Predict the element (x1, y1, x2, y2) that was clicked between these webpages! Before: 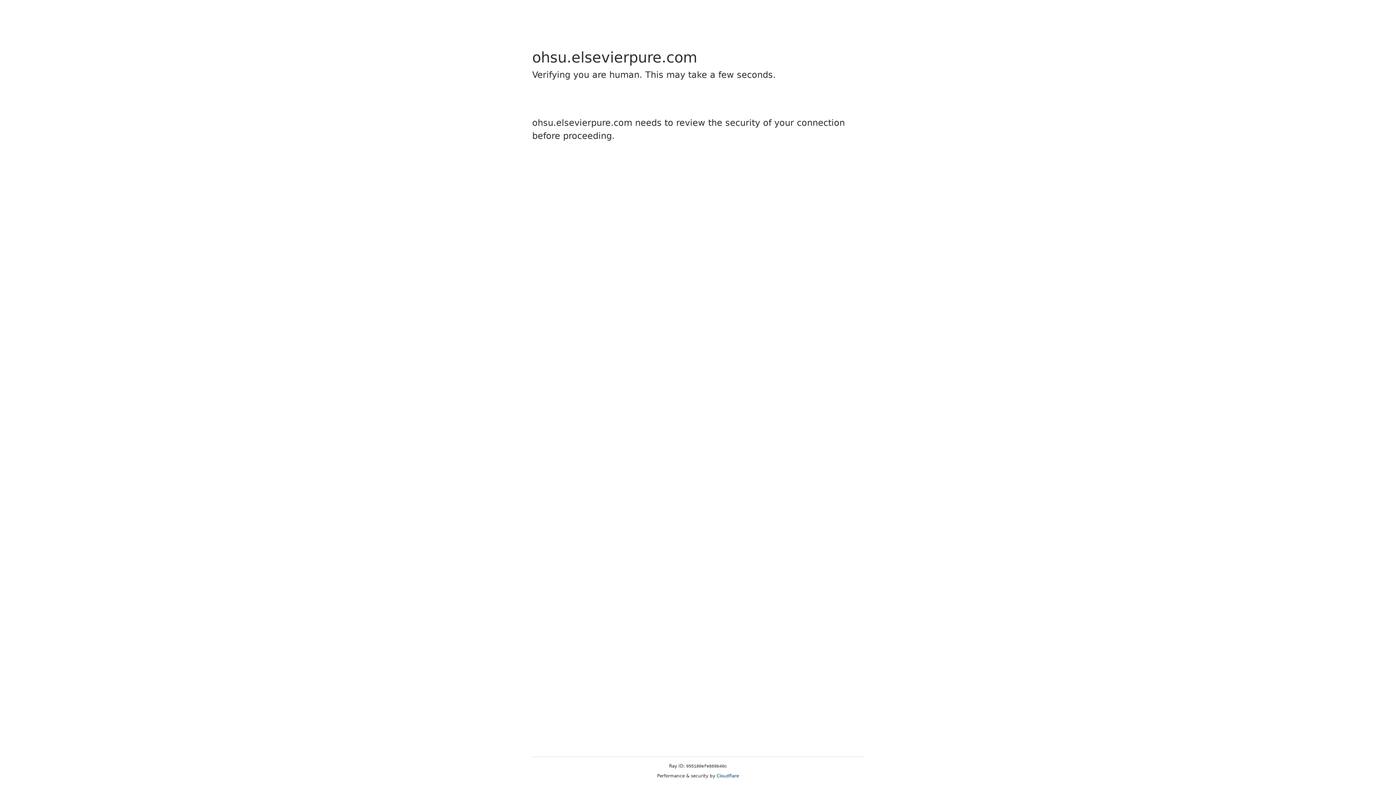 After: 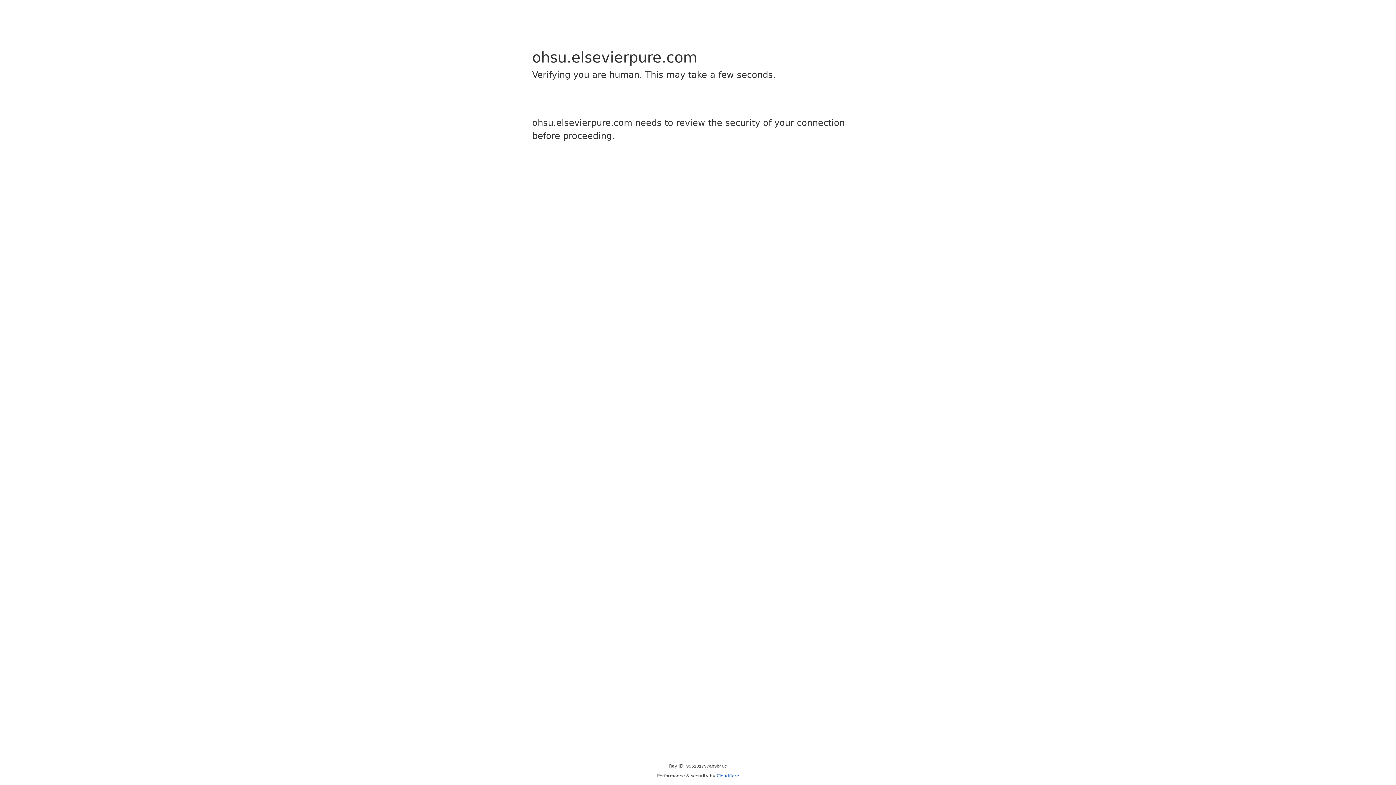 Action: label: Cloudflare bbox: (716, 773, 739, 778)